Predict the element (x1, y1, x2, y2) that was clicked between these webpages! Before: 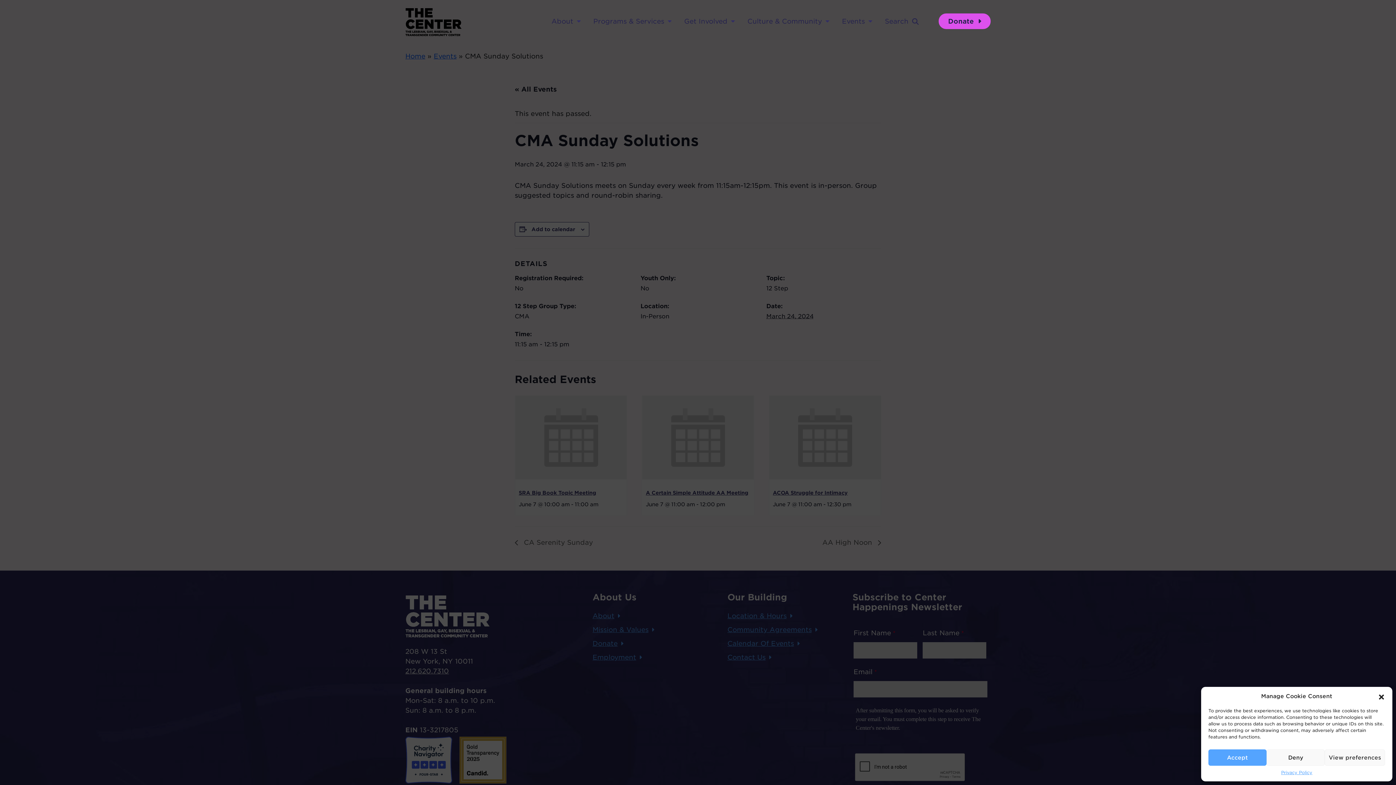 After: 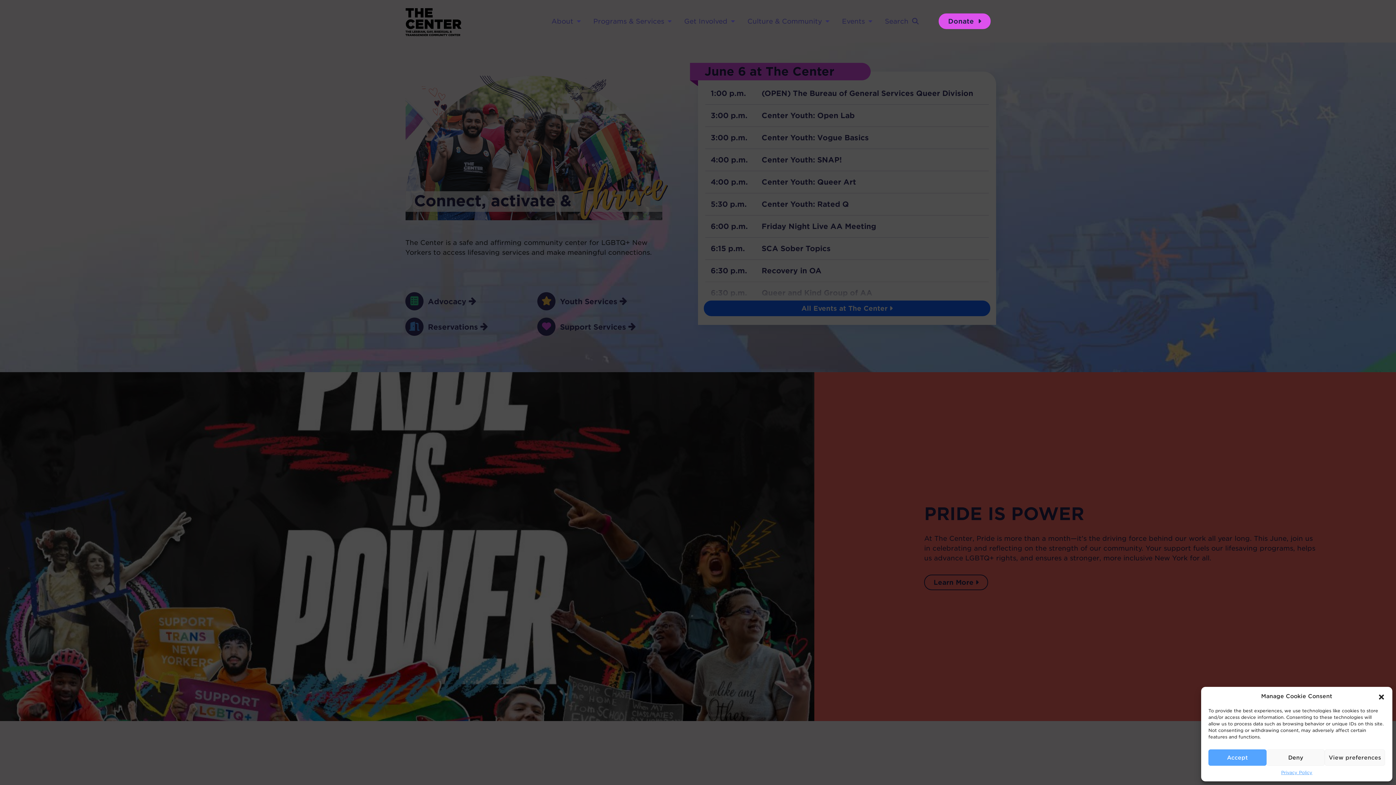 Action: bbox: (405, 6, 463, 36)